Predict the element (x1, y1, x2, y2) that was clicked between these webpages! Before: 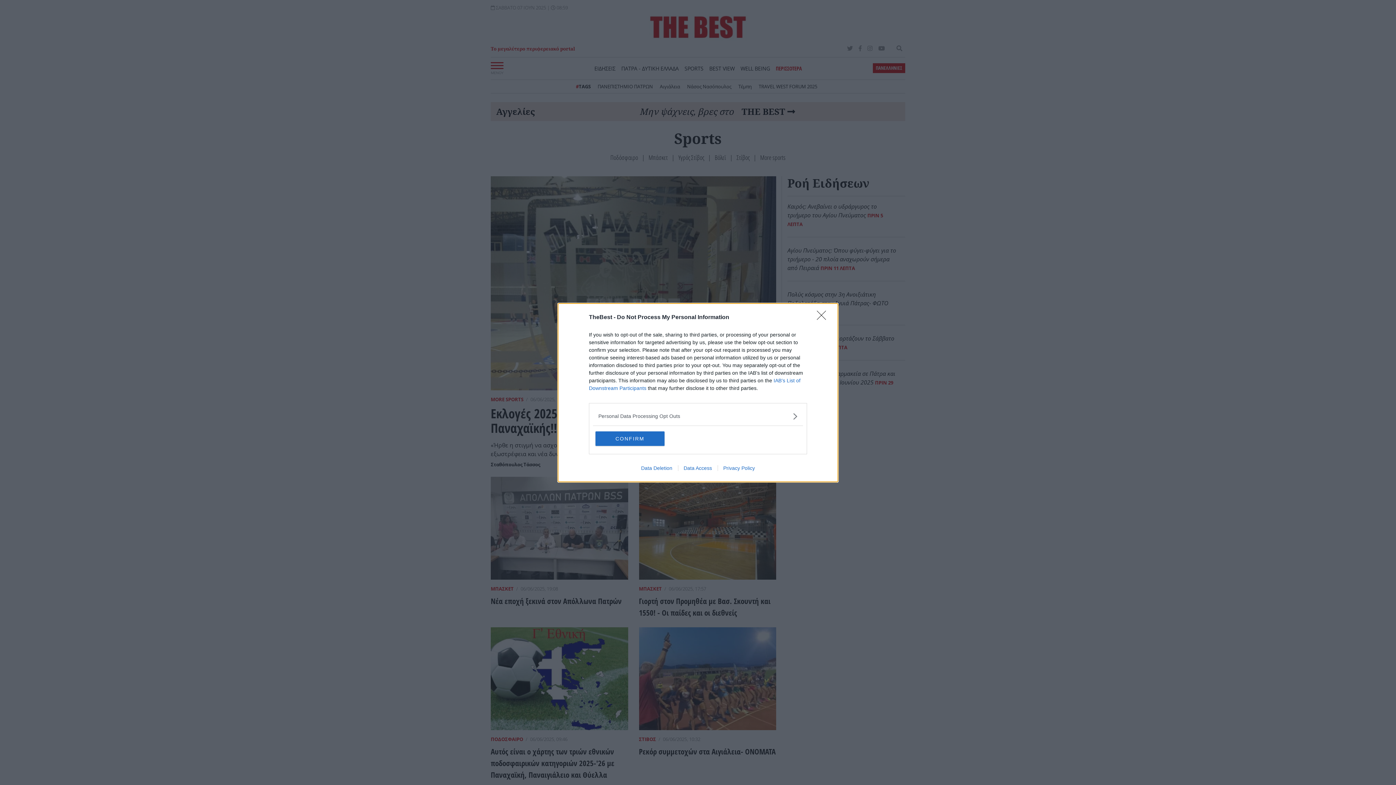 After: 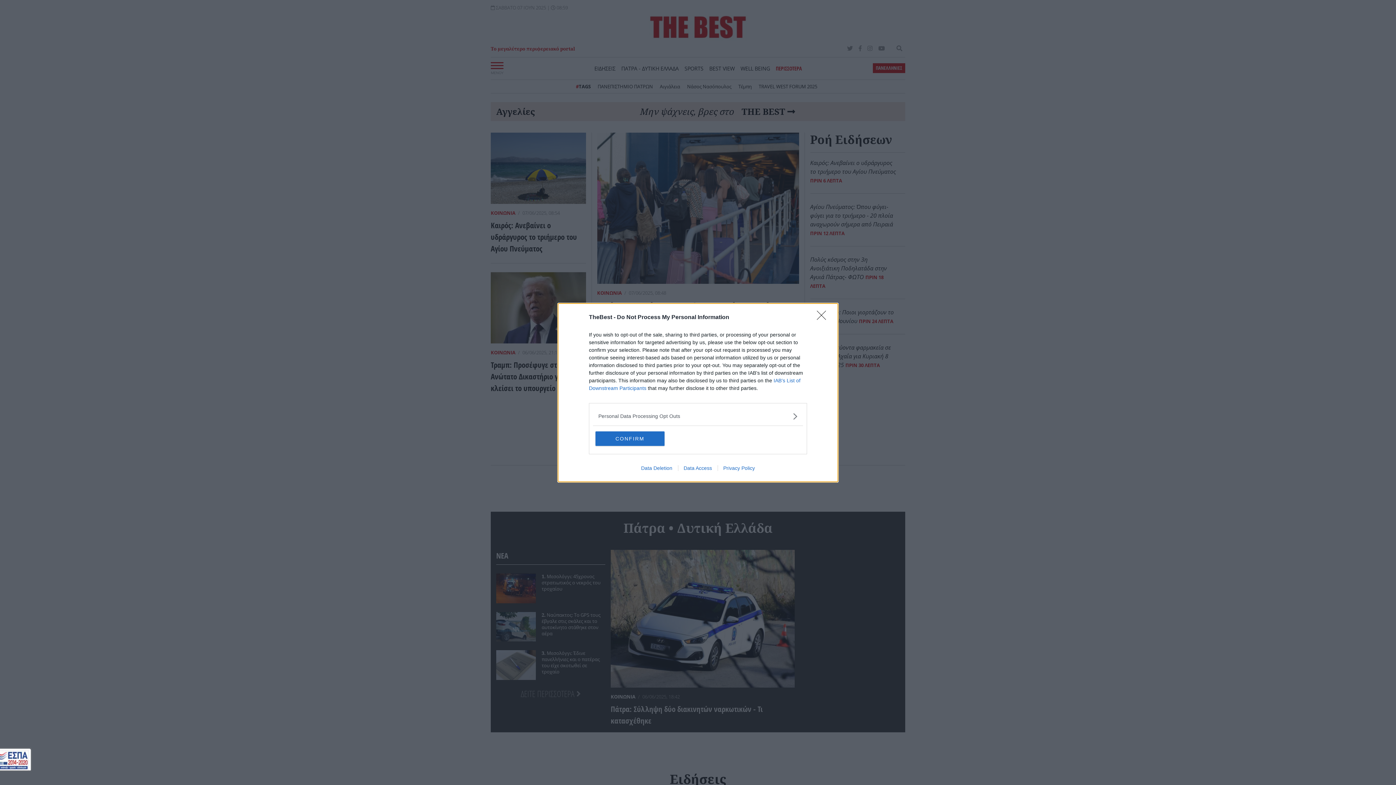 Action: label: Data Access bbox: (678, 465, 717, 471)